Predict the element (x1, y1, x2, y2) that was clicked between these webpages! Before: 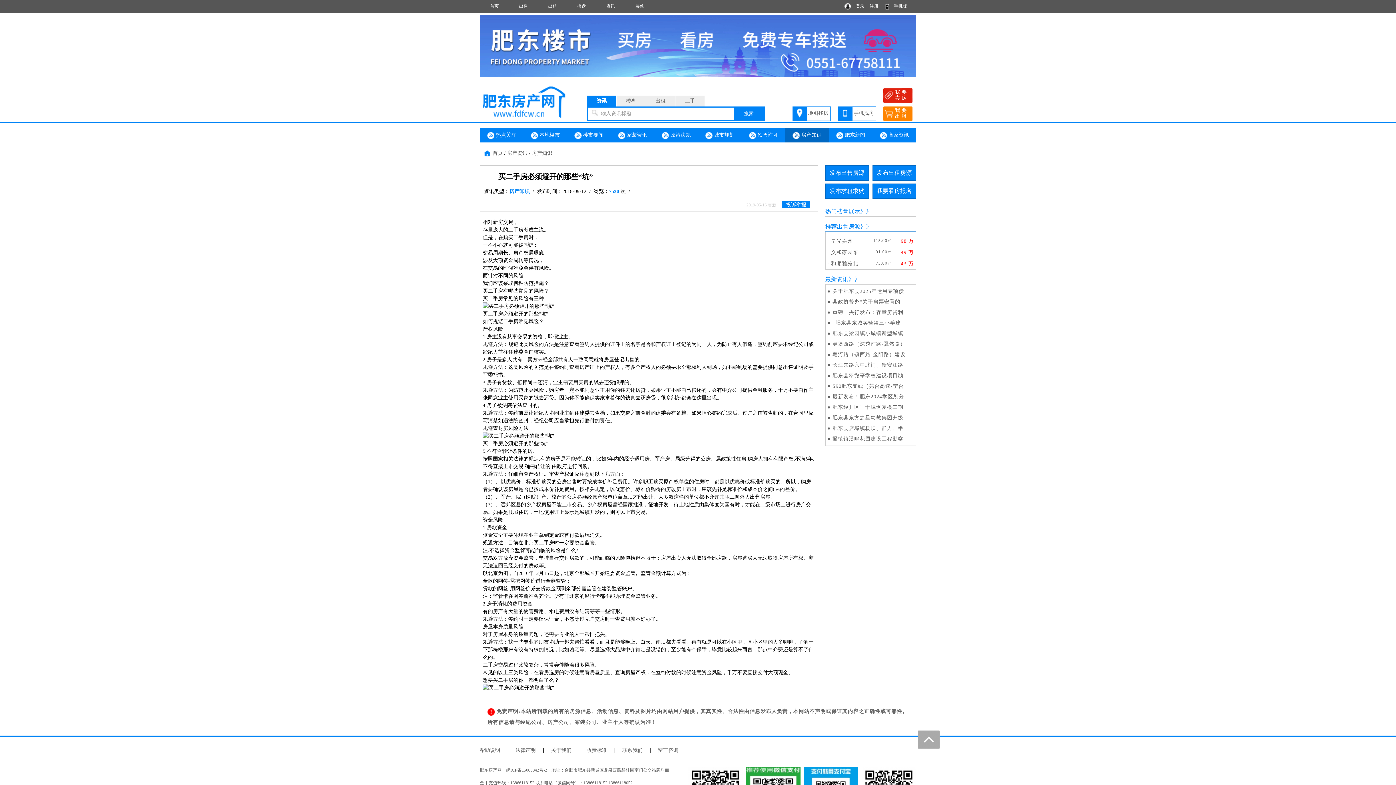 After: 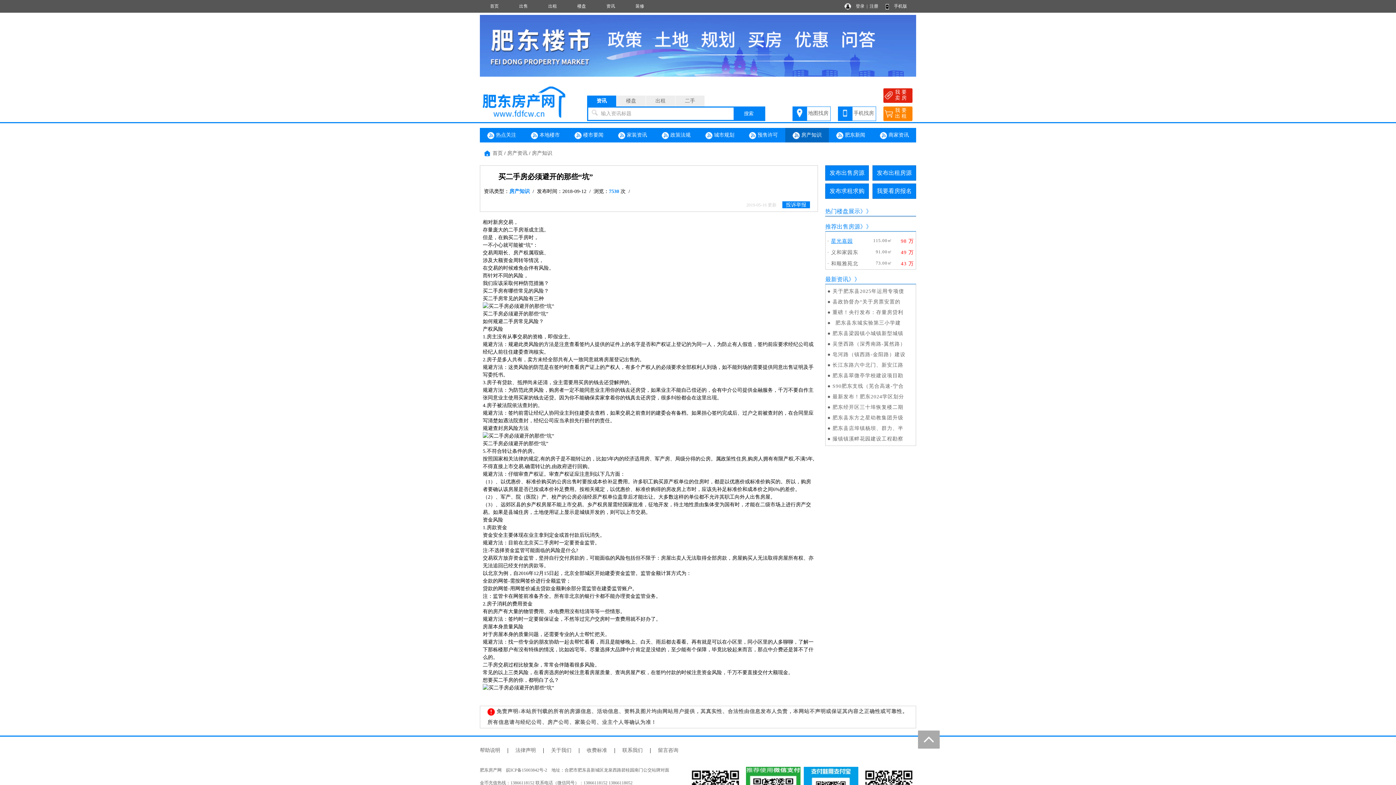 Action: label: 星光嘉园 bbox: (831, 238, 853, 244)